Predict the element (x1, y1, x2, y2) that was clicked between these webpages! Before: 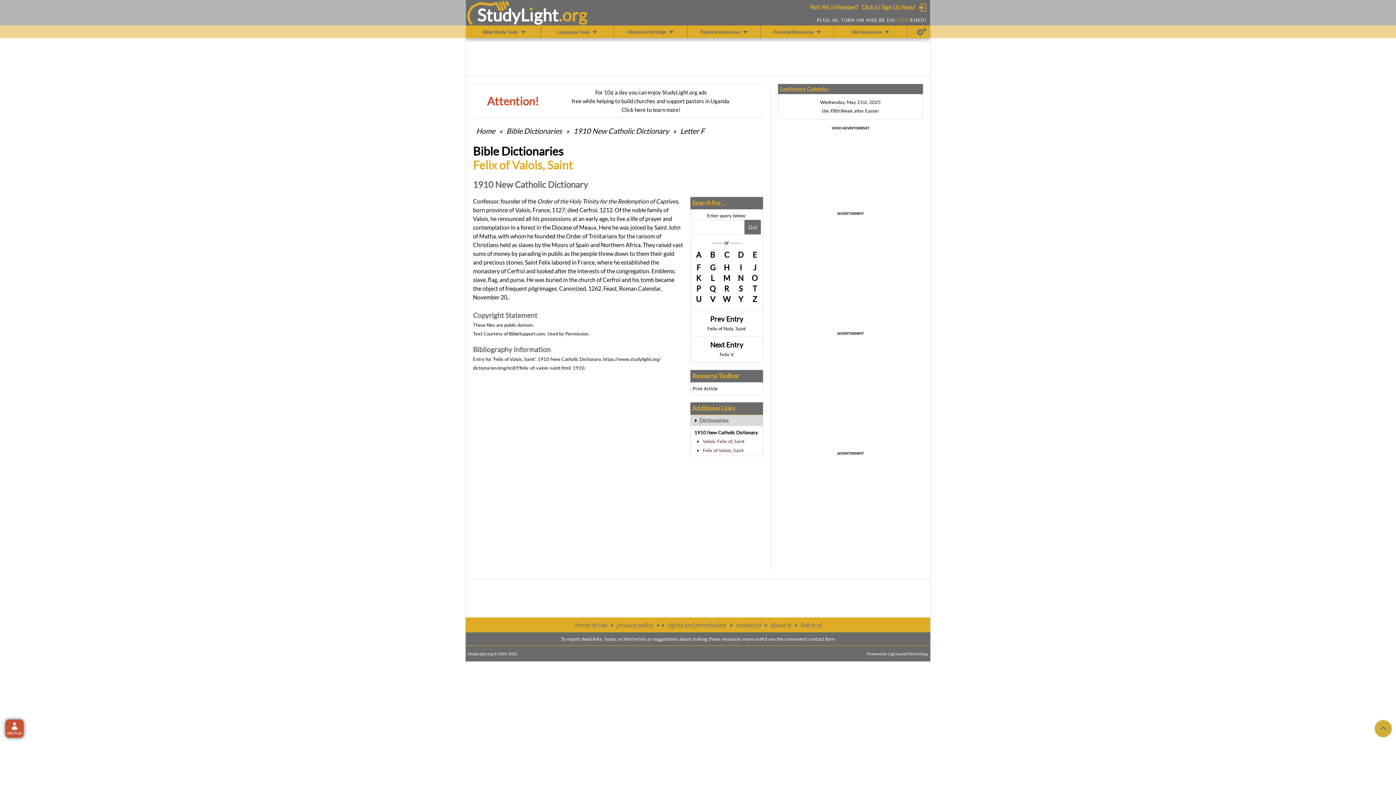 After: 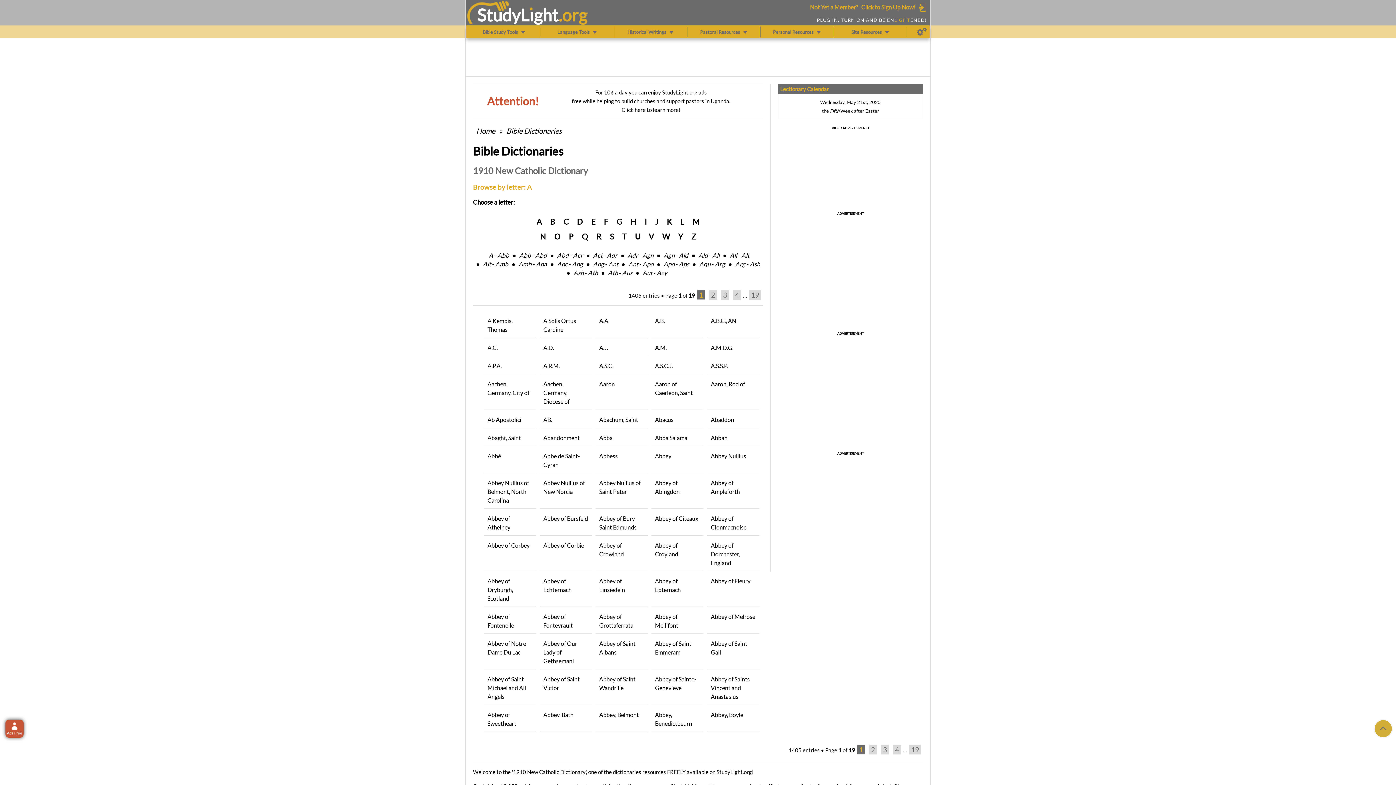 Action: label: A bbox: (692, 250, 704, 261)